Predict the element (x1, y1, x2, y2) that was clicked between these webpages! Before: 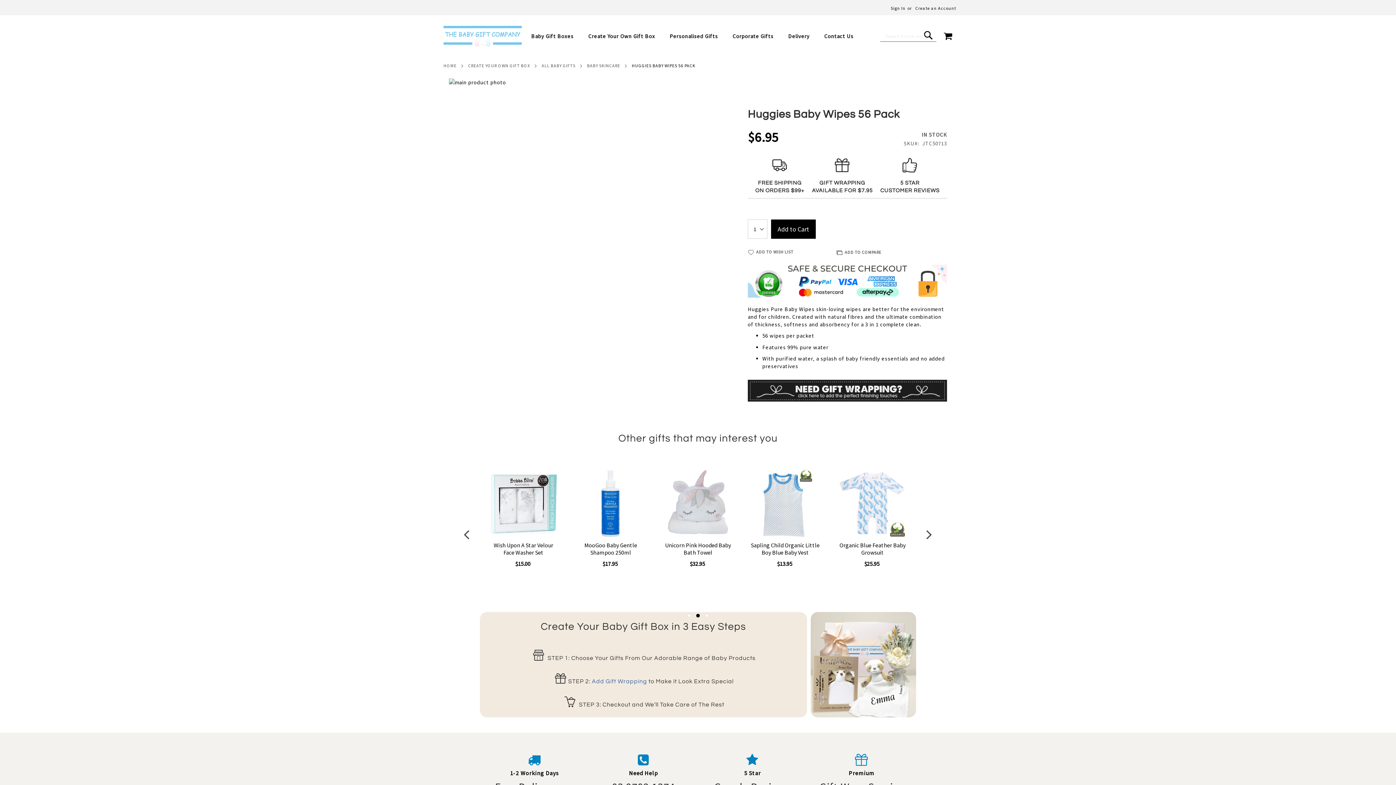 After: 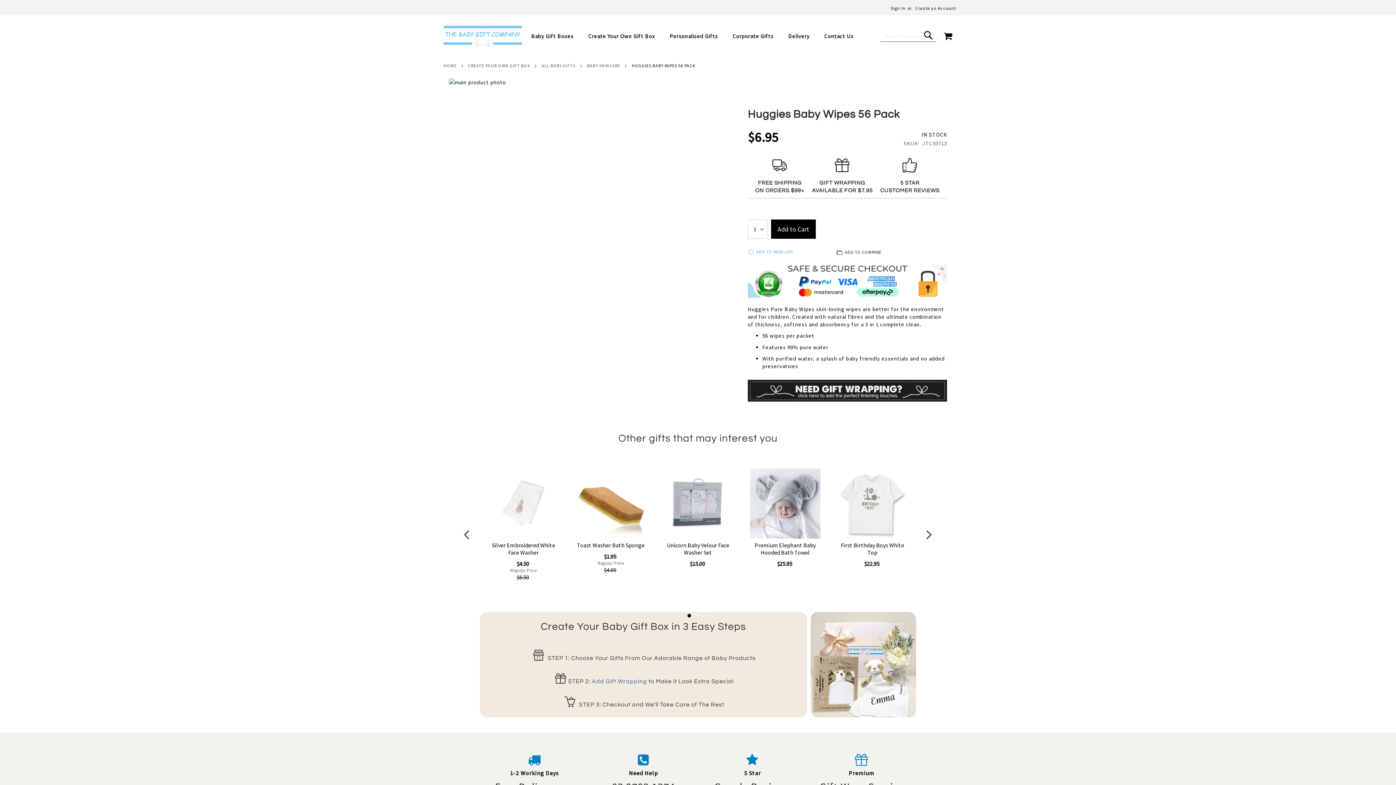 Action: label: ADD TO WISH LIST bbox: (748, 248, 793, 257)